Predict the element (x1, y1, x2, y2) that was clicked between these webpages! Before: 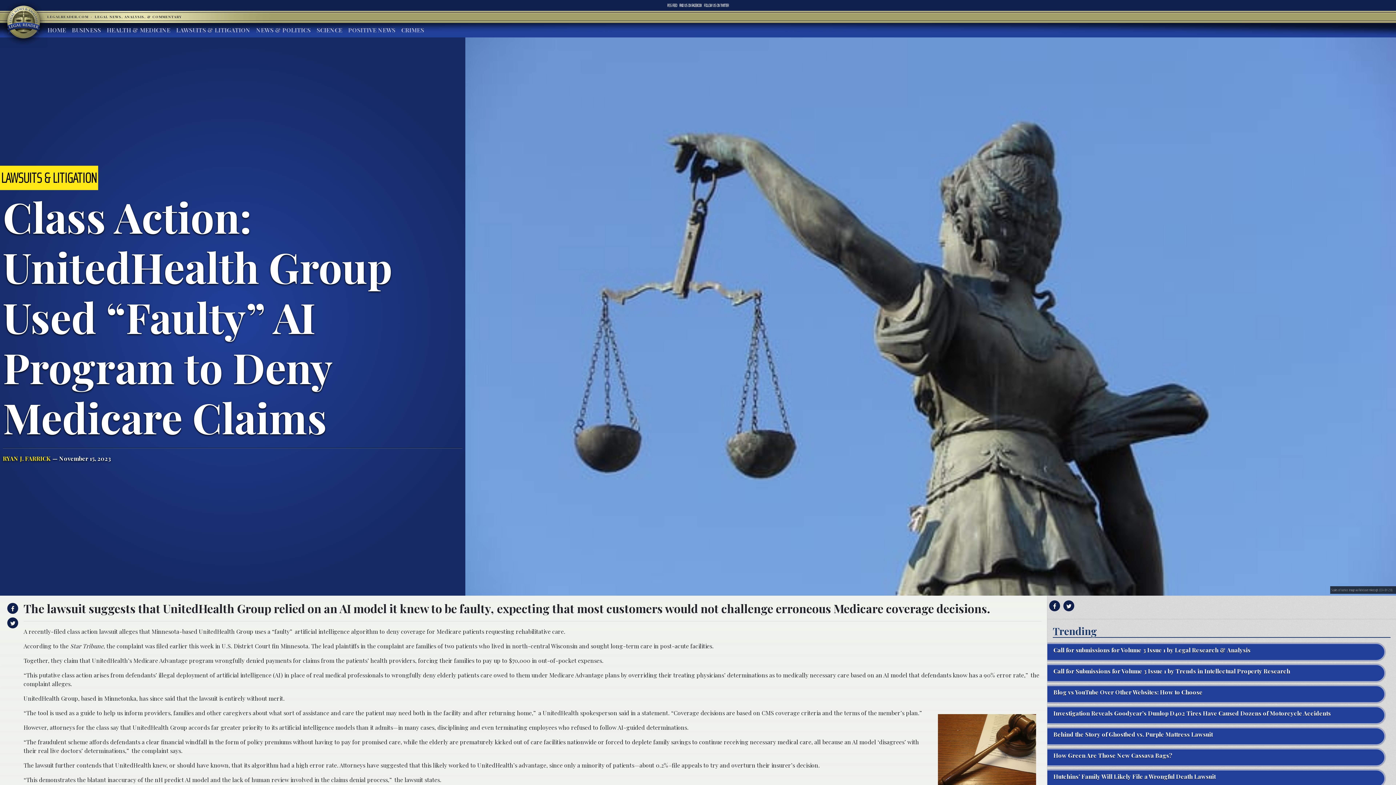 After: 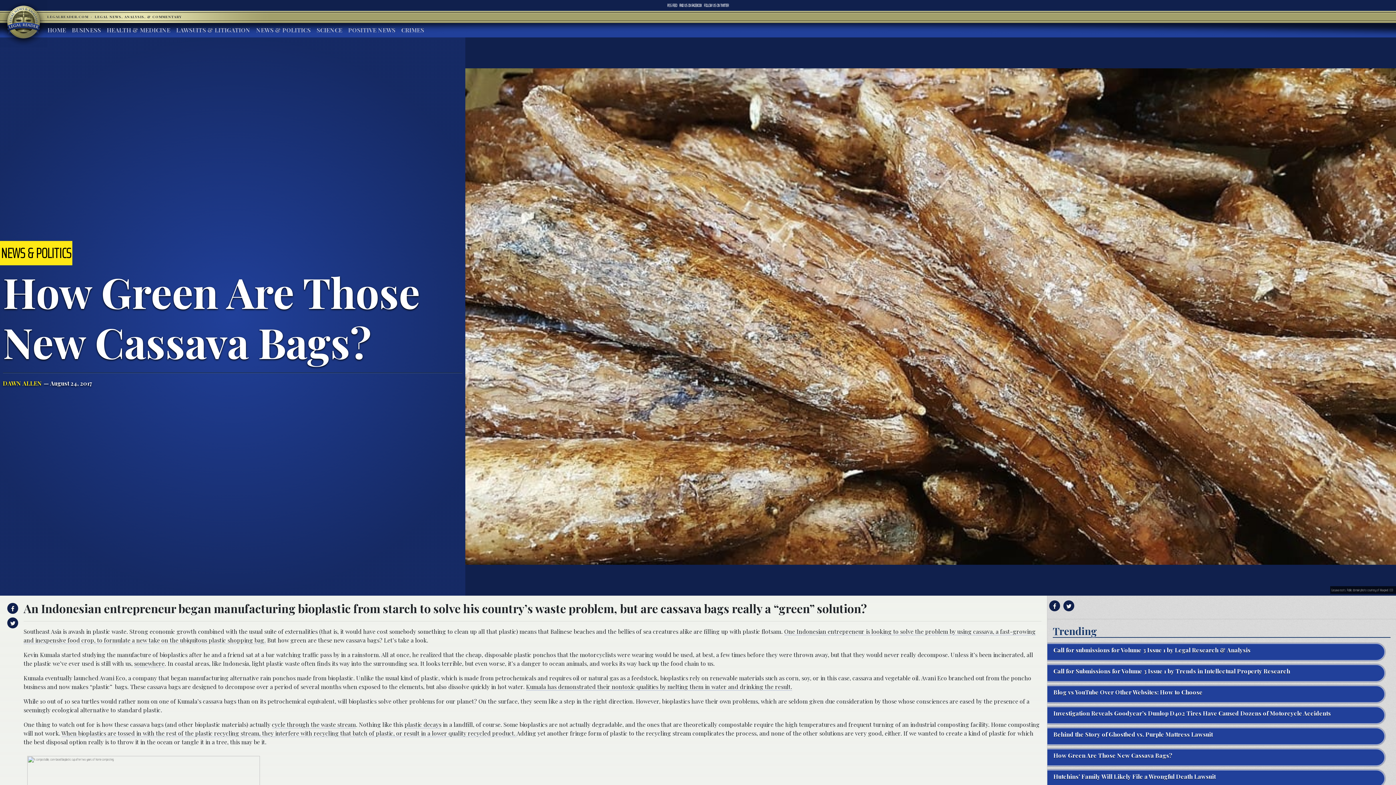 Action: label: How Green Are Those New Cassava Bags? bbox: (1047, 749, 1396, 766)